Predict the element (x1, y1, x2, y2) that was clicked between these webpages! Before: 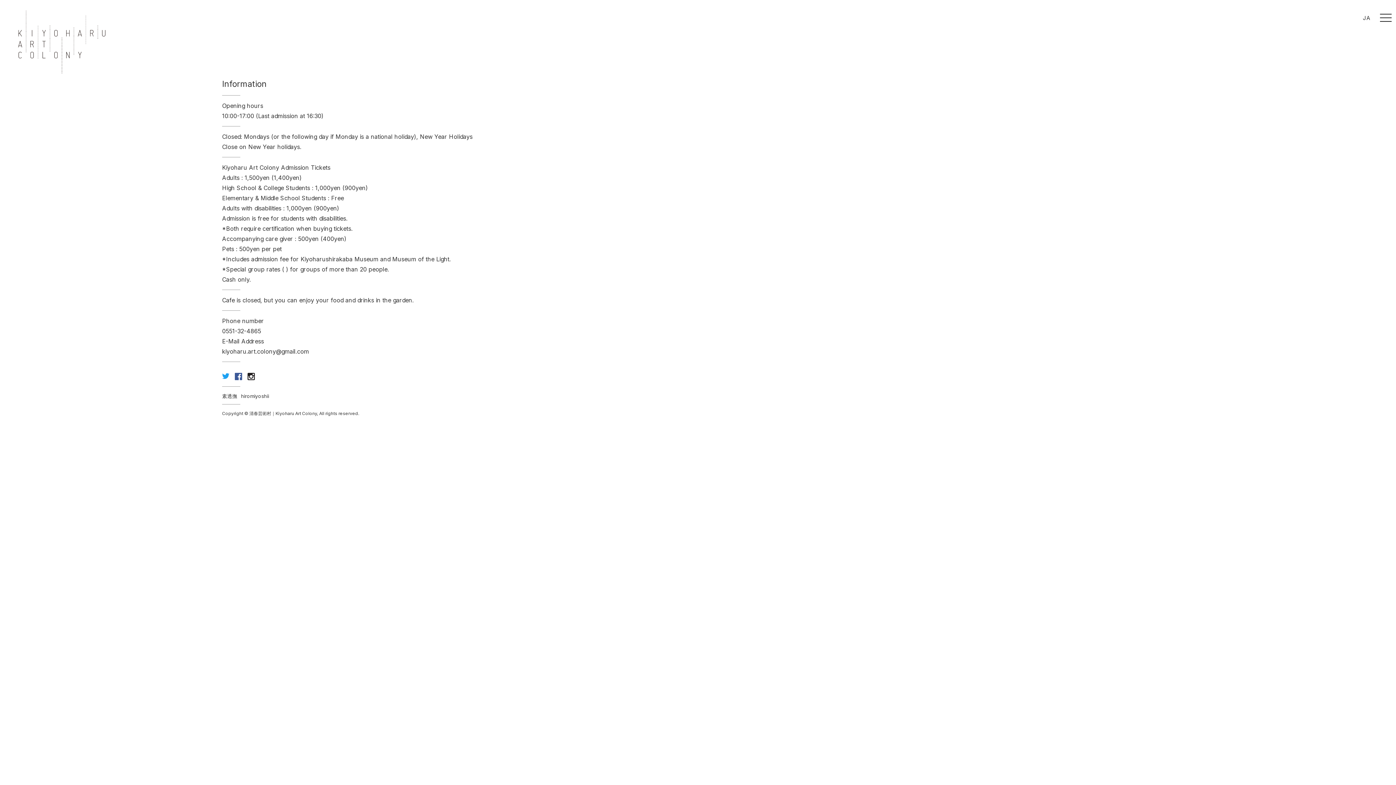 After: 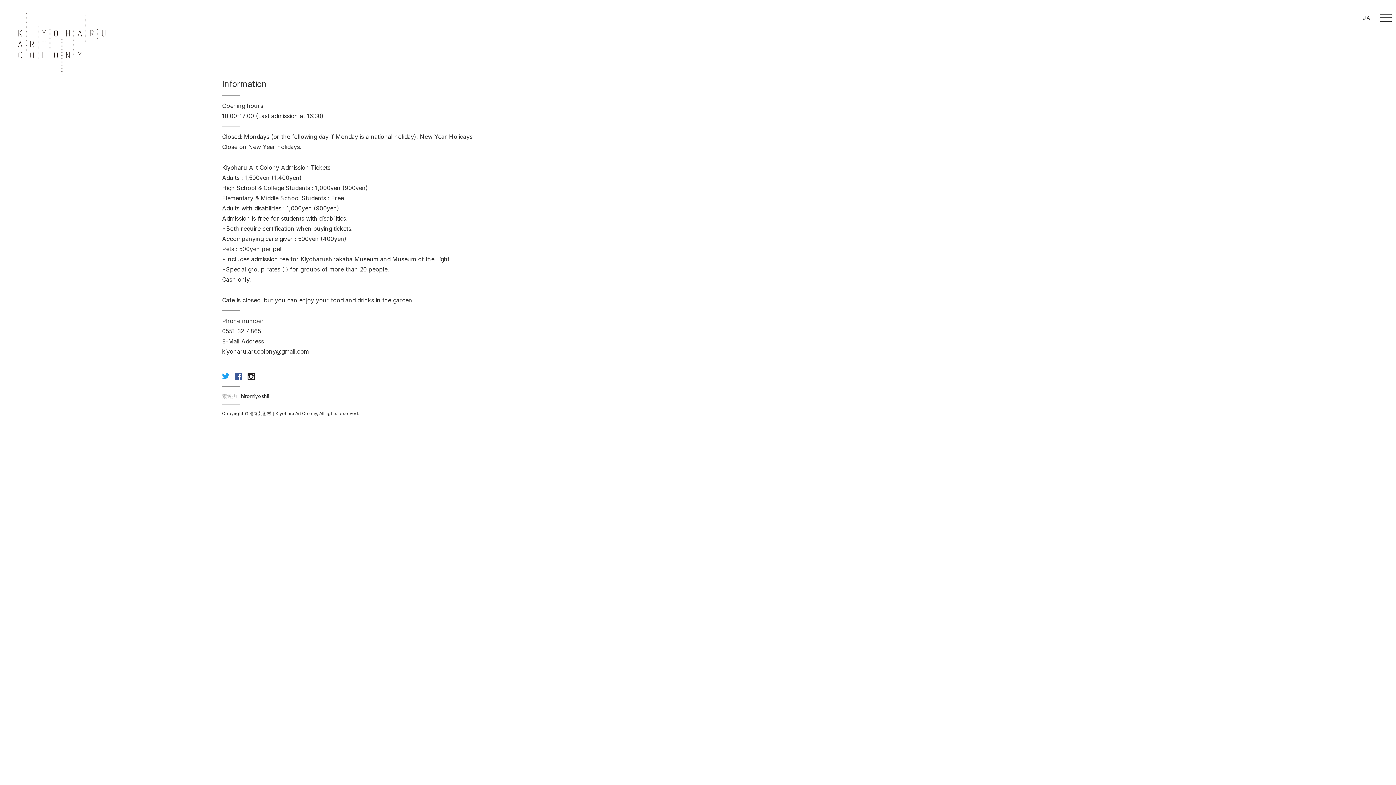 Action: label: 素透撫 bbox: (222, 393, 237, 399)